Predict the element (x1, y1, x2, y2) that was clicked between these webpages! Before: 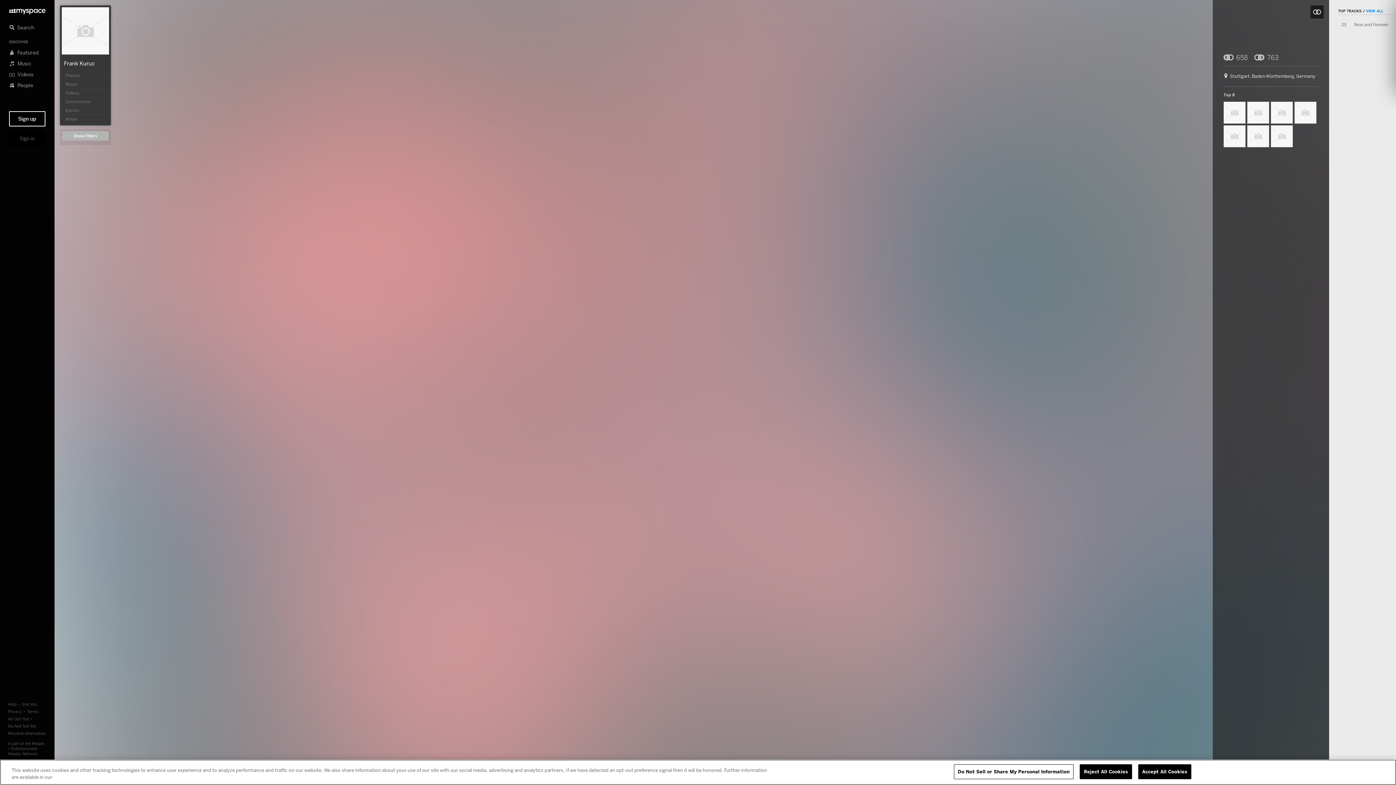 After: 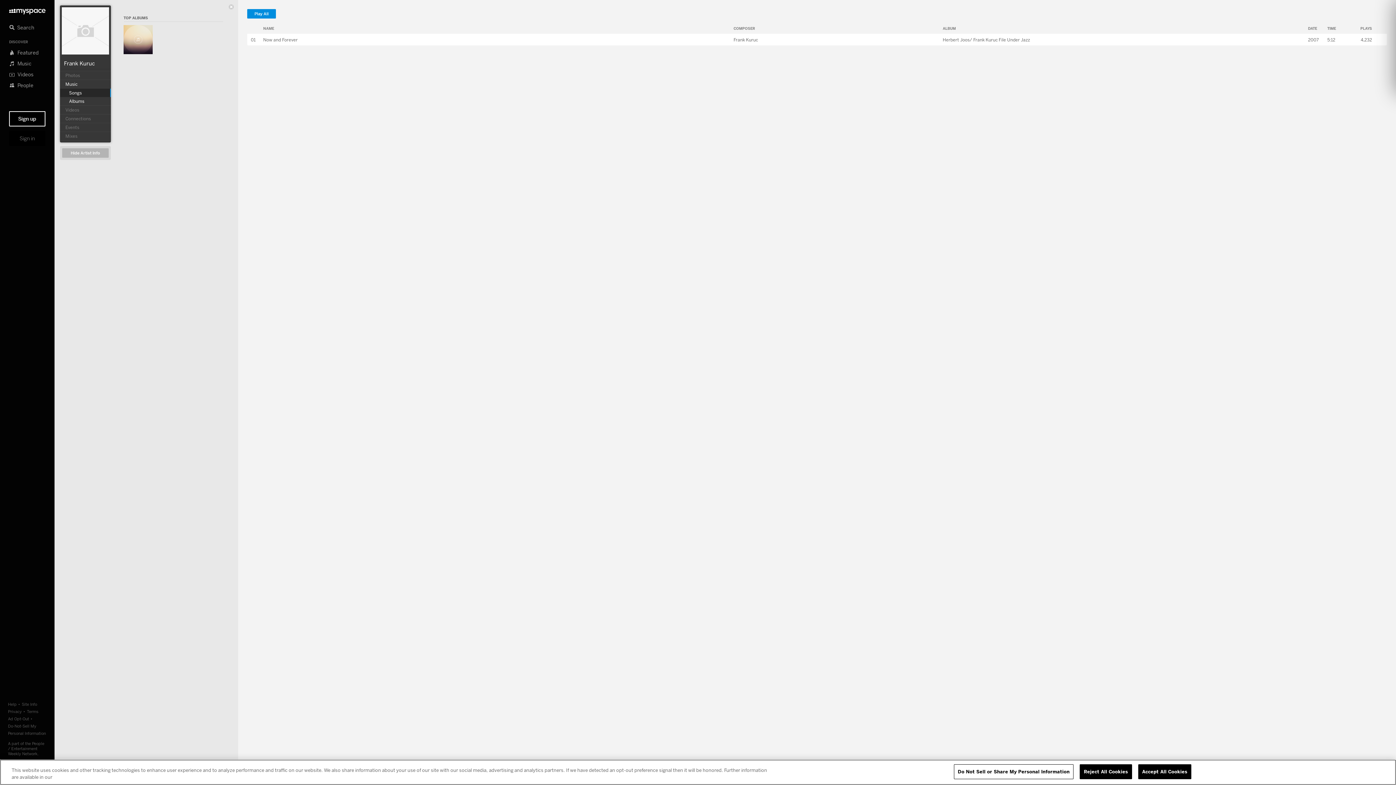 Action: bbox: (1366, 8, 1383, 13) label: VIEW ALL